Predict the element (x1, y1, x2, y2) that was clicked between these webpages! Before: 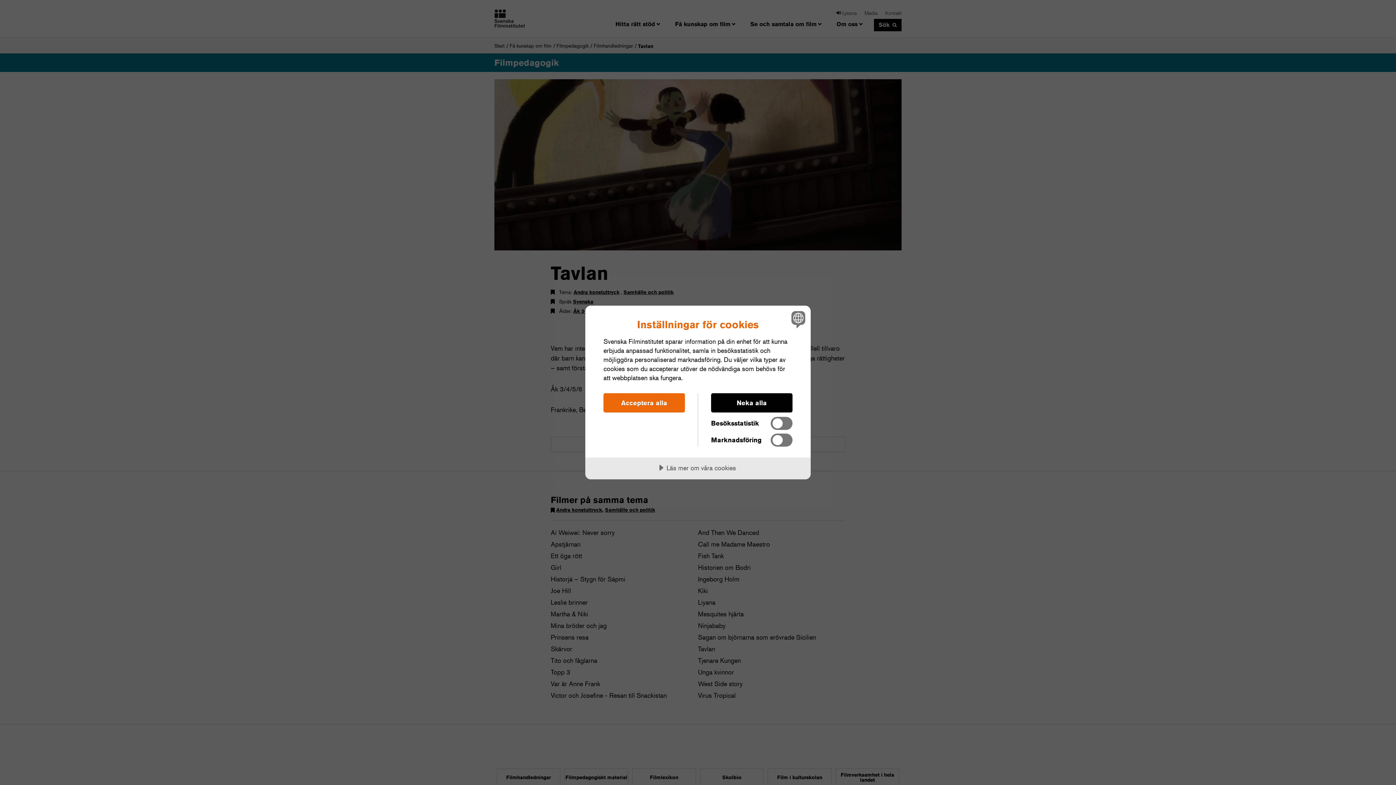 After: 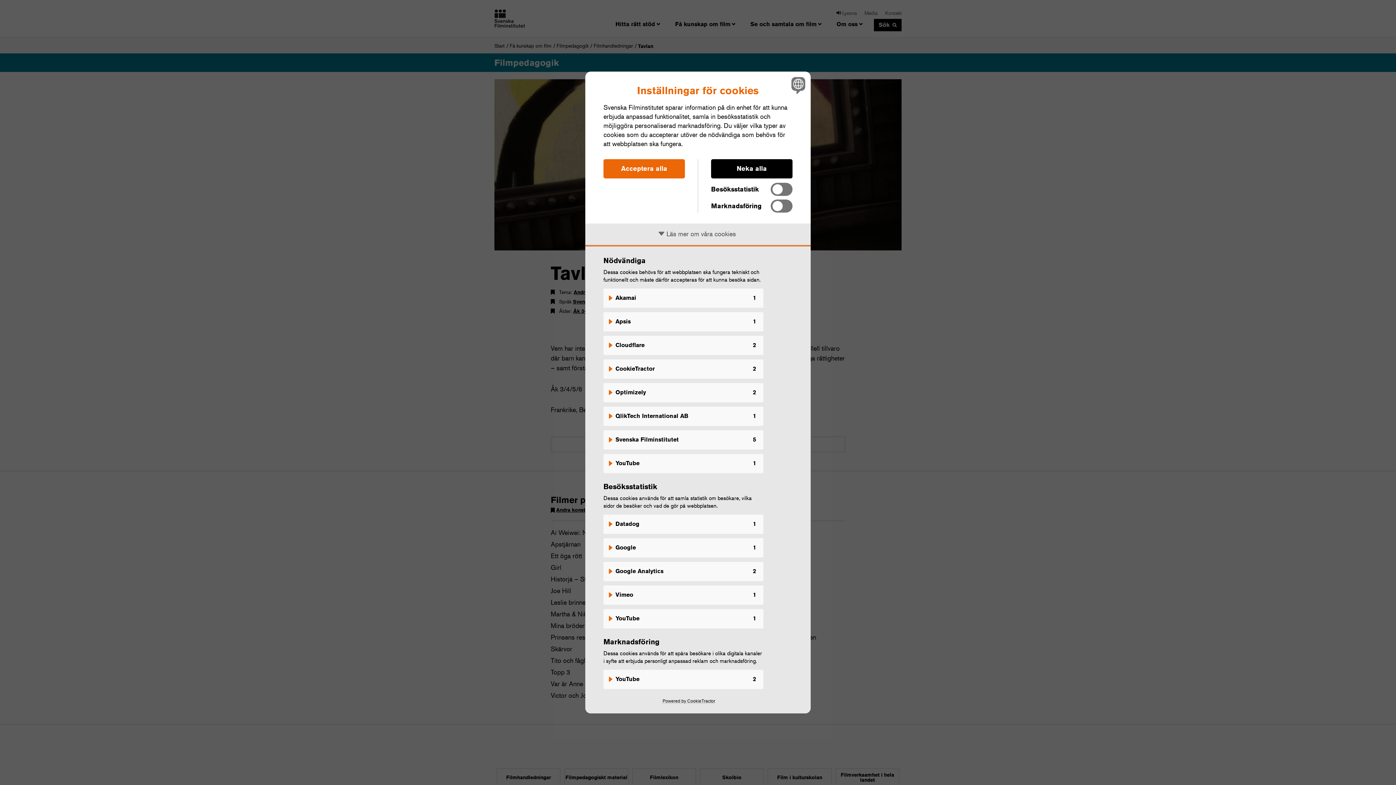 Action: bbox: (585, 457, 810, 479) label: Läs mer om våra cookies